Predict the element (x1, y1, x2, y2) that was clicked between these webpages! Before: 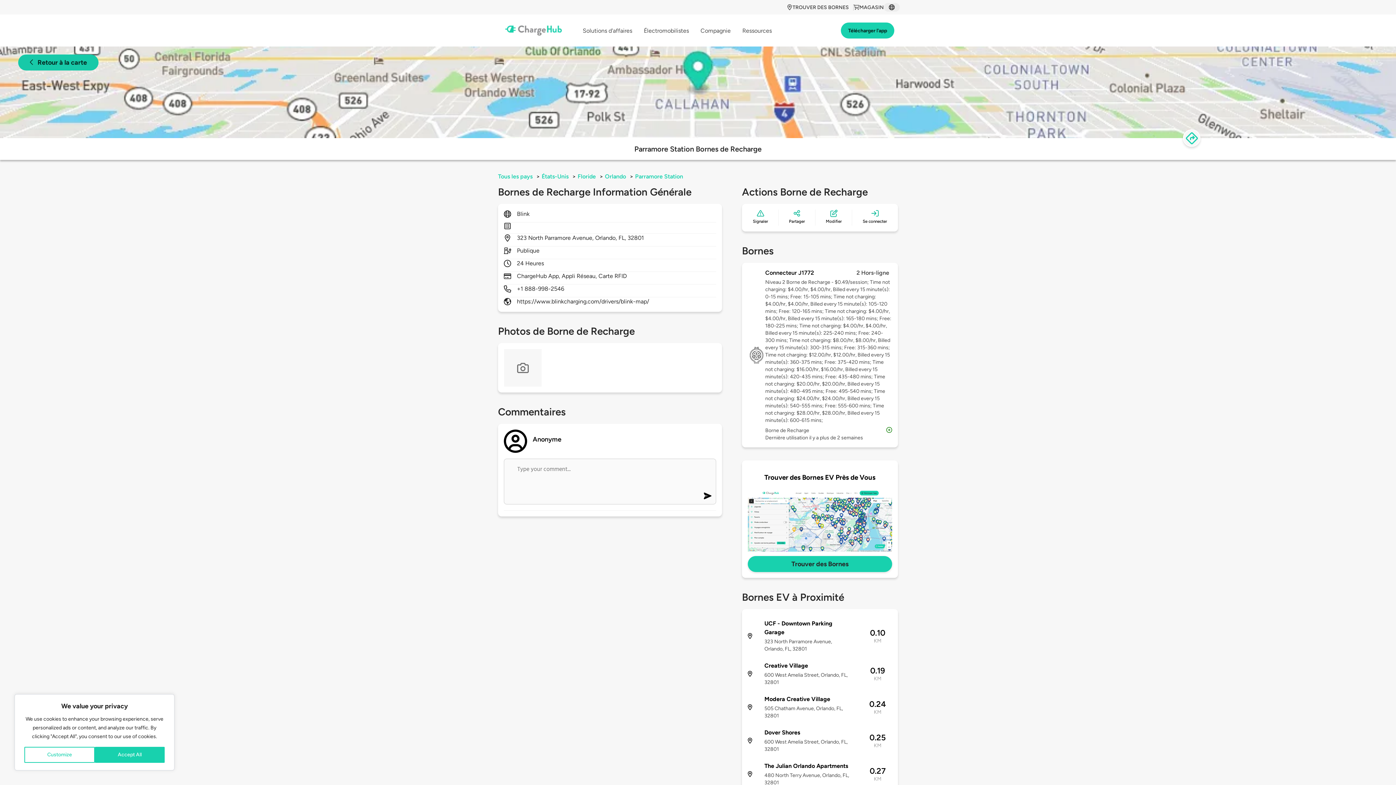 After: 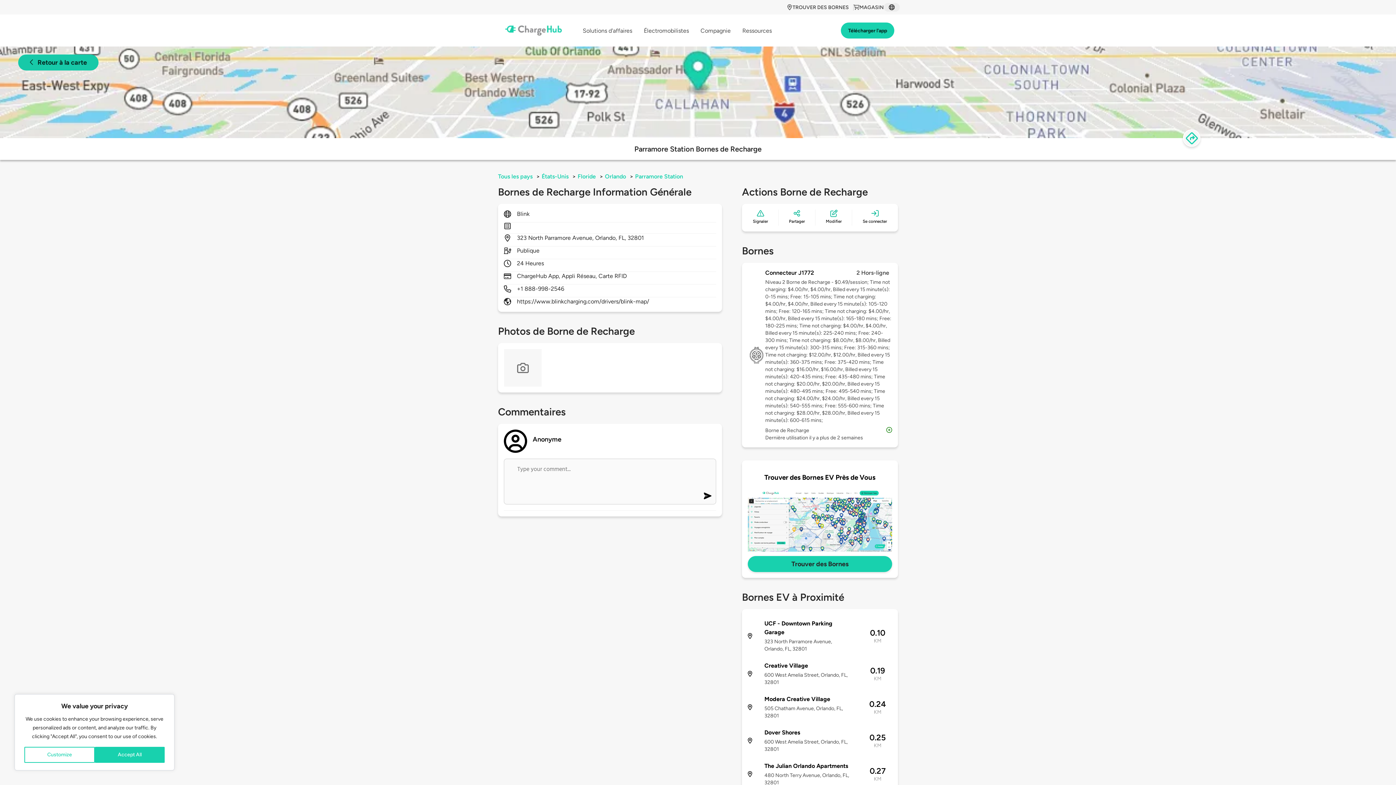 Action: bbox: (826, 209, 842, 225) label: Modifier